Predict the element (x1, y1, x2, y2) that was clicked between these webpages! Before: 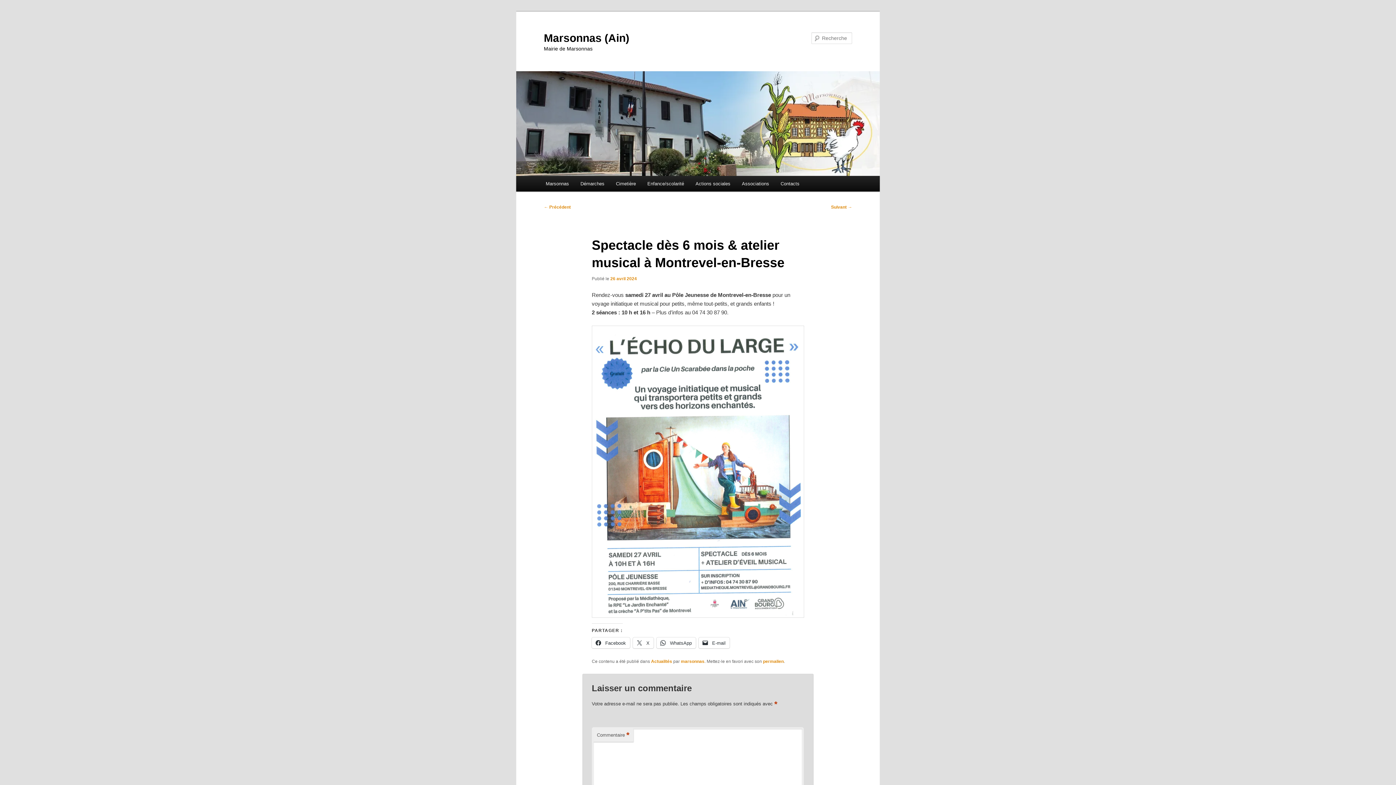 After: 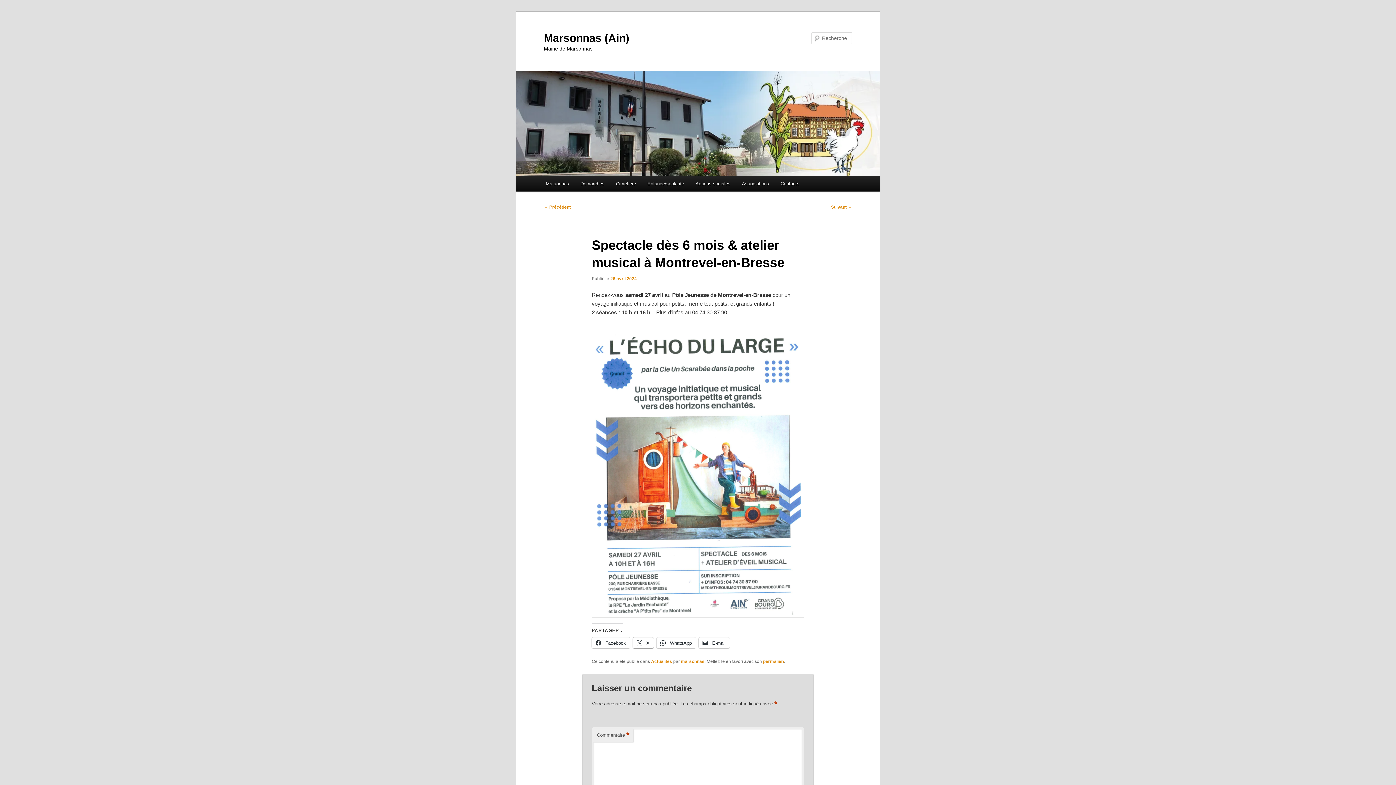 Action: bbox: (633, 637, 653, 648) label:  X